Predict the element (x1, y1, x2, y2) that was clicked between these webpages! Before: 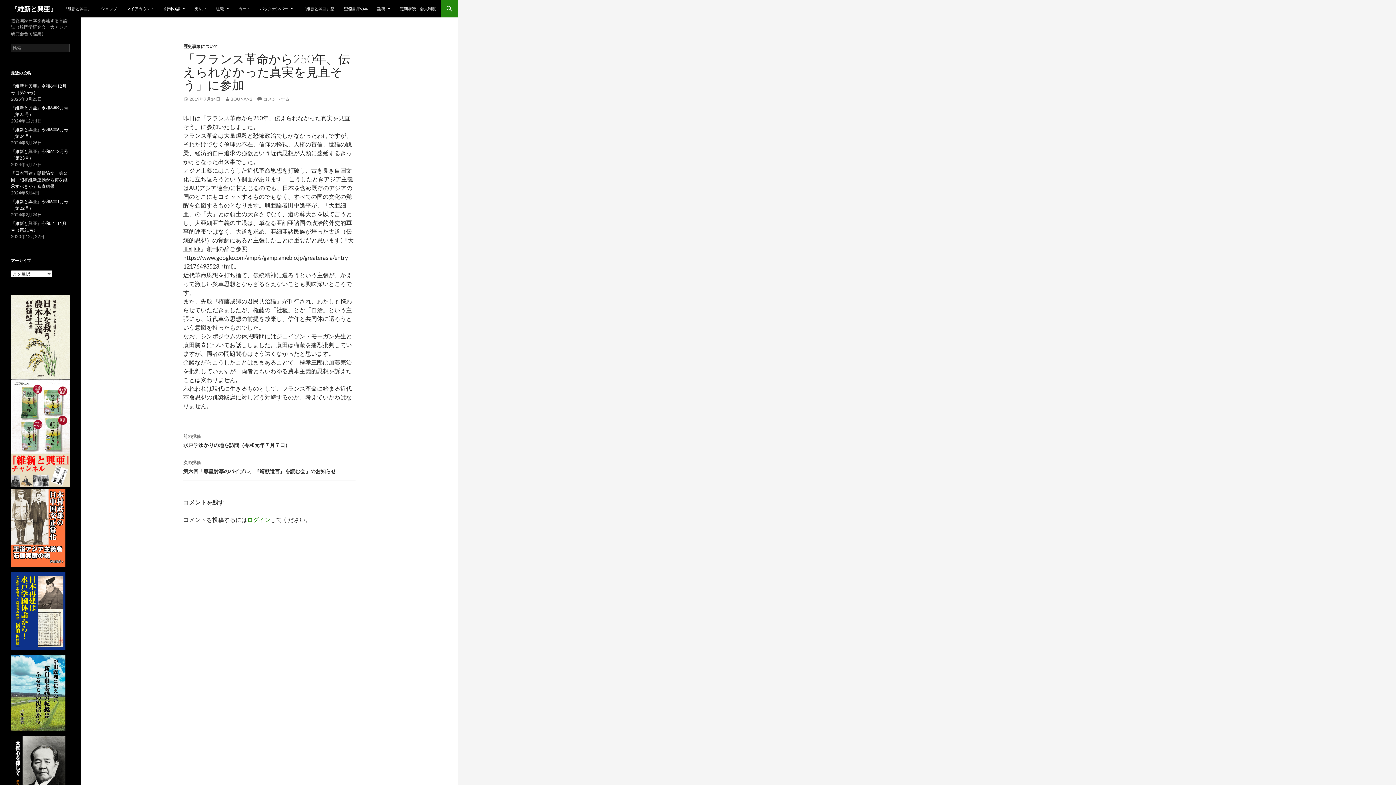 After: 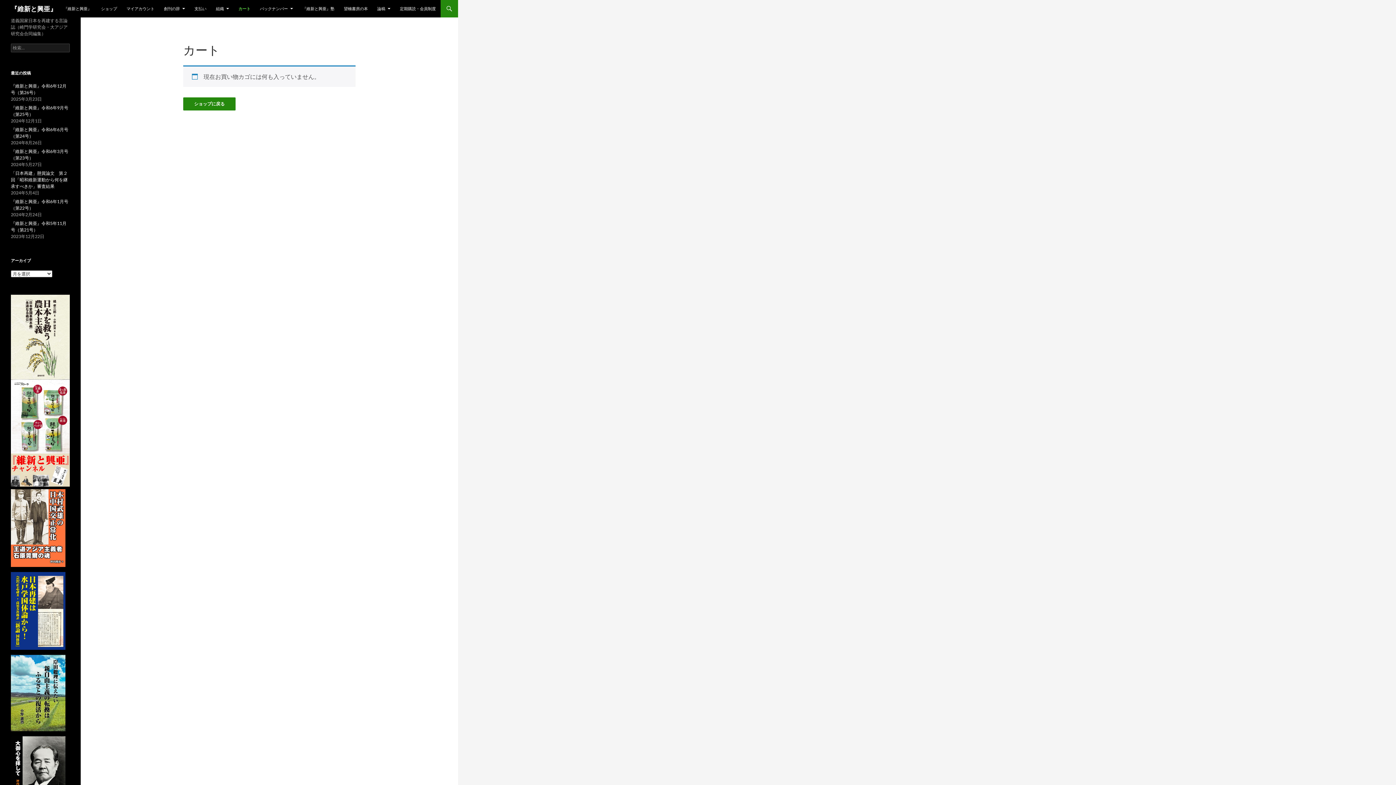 Action: label: 支払い bbox: (190, 0, 210, 17)